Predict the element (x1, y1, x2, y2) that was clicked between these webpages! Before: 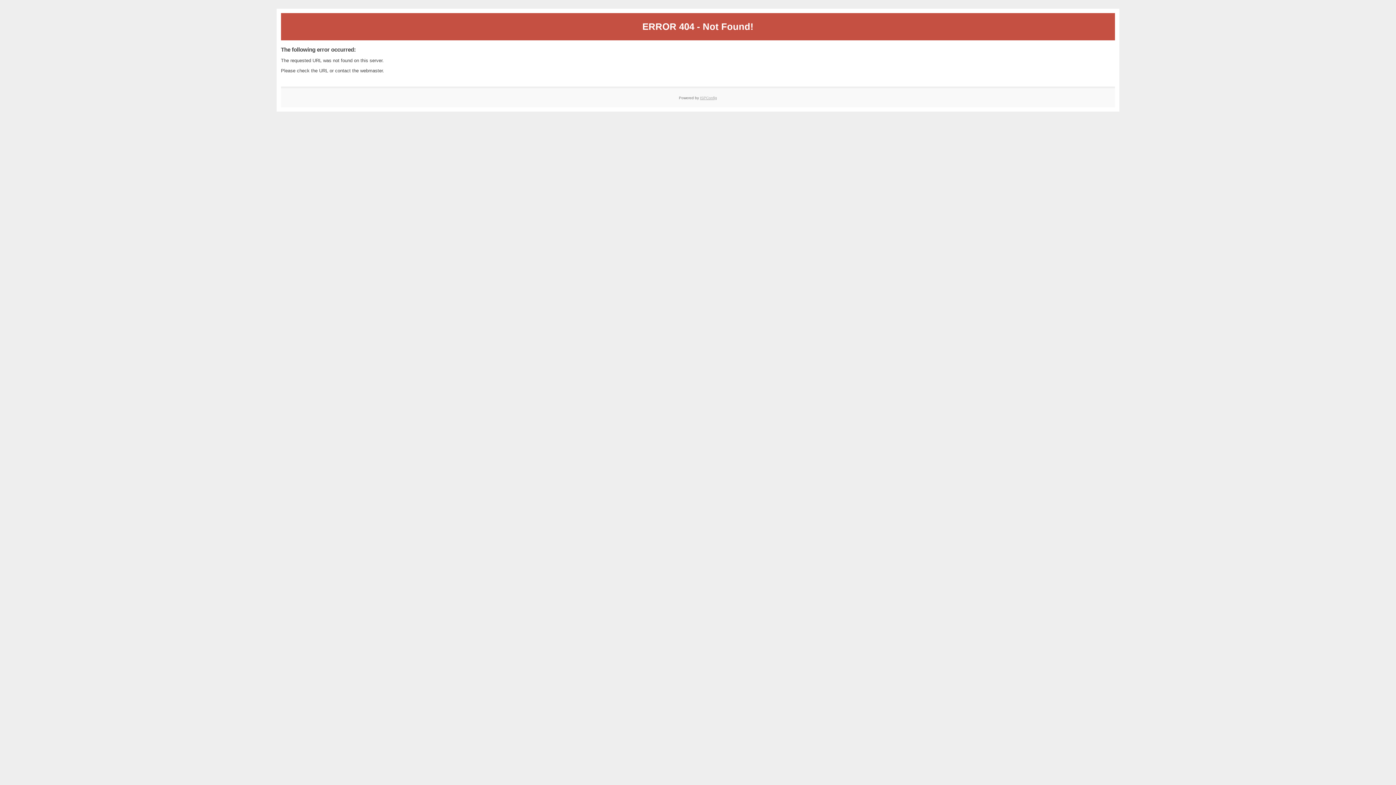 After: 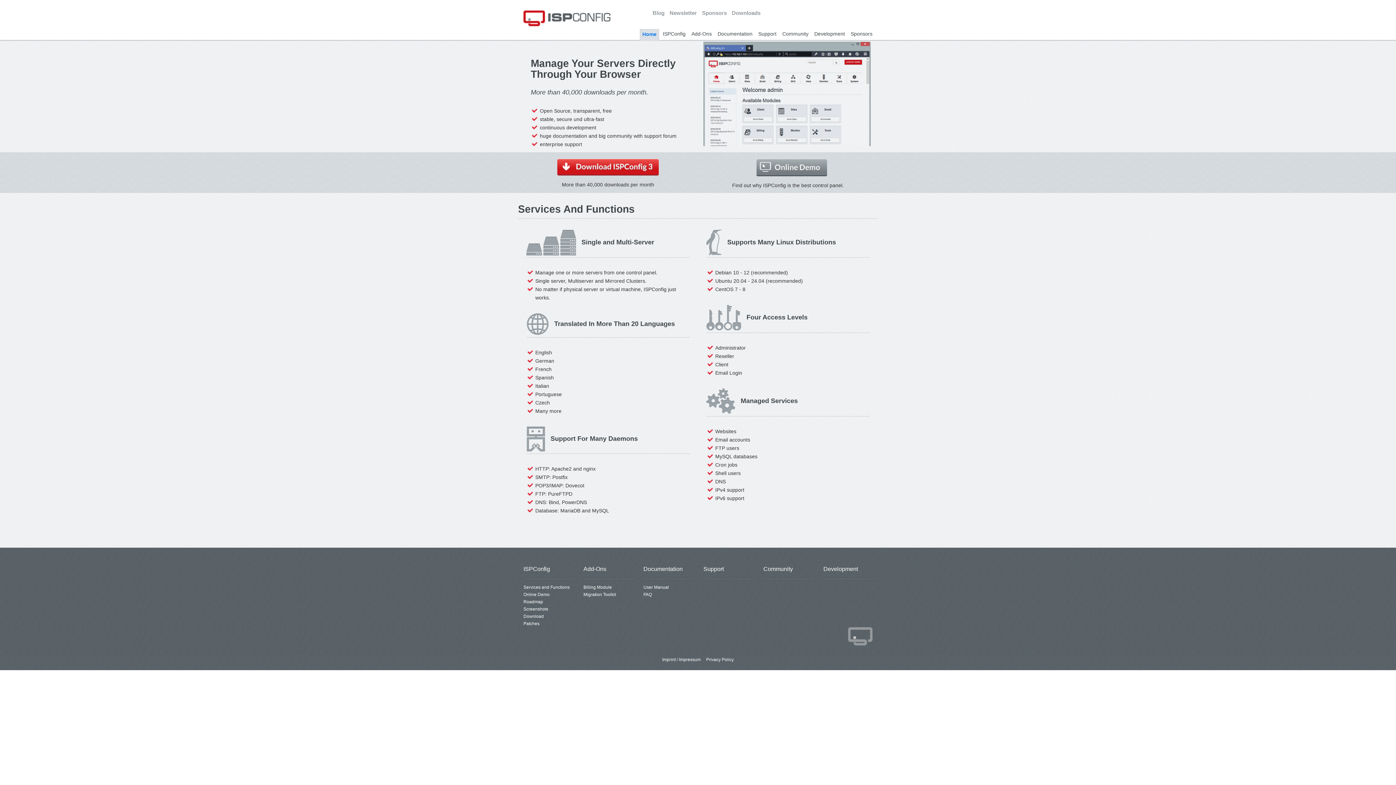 Action: bbox: (700, 95, 717, 99) label: ISPConfig